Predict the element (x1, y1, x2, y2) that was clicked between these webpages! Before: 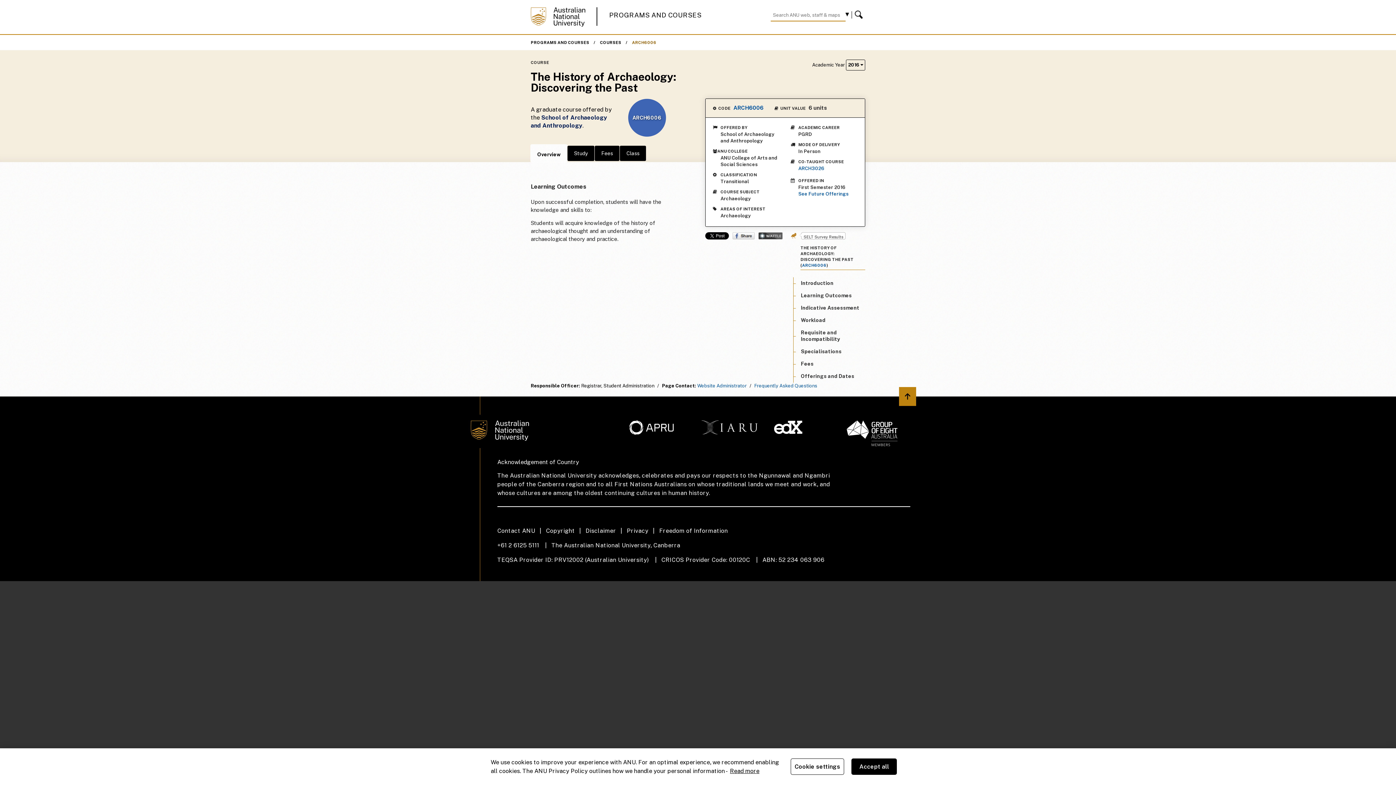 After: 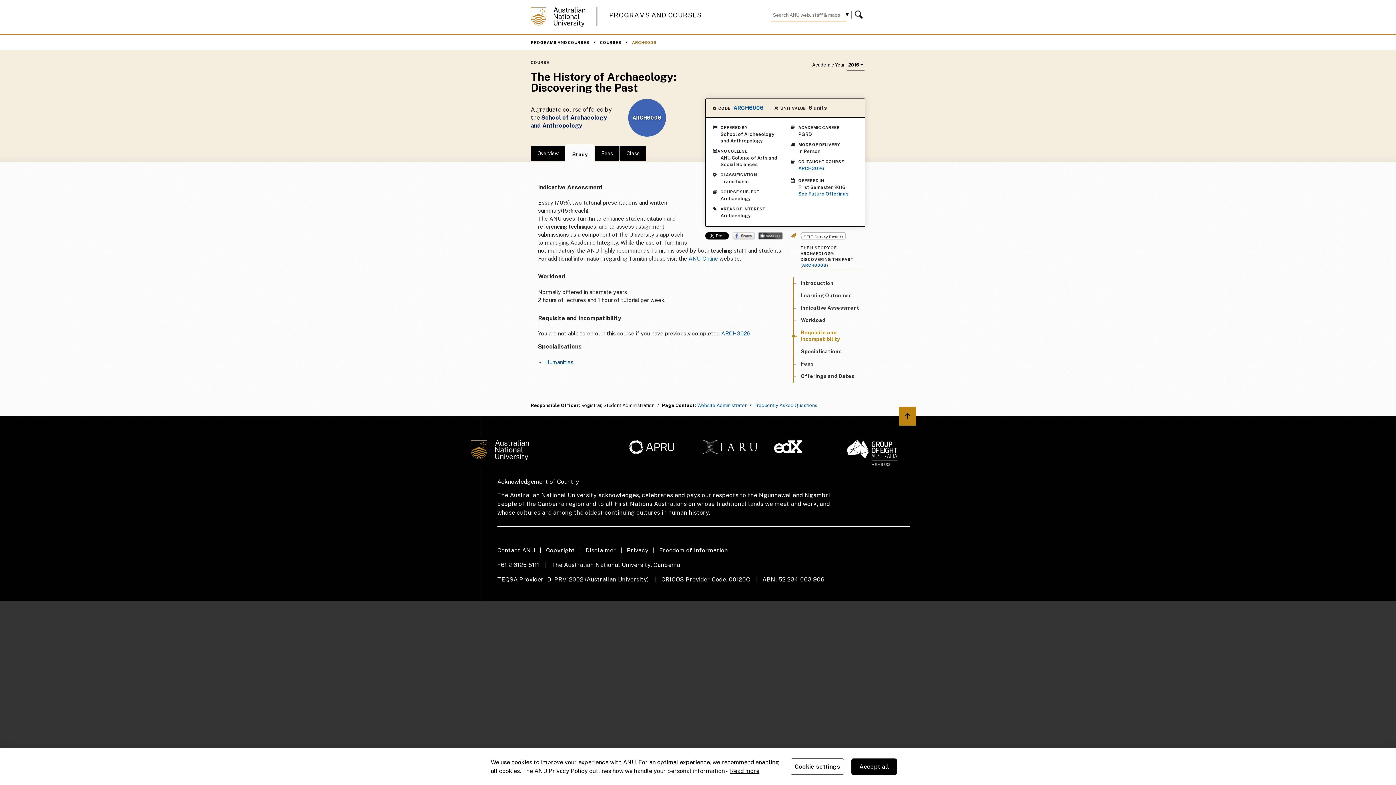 Action: bbox: (801, 329, 840, 342) label: Requisite and Incompatibility